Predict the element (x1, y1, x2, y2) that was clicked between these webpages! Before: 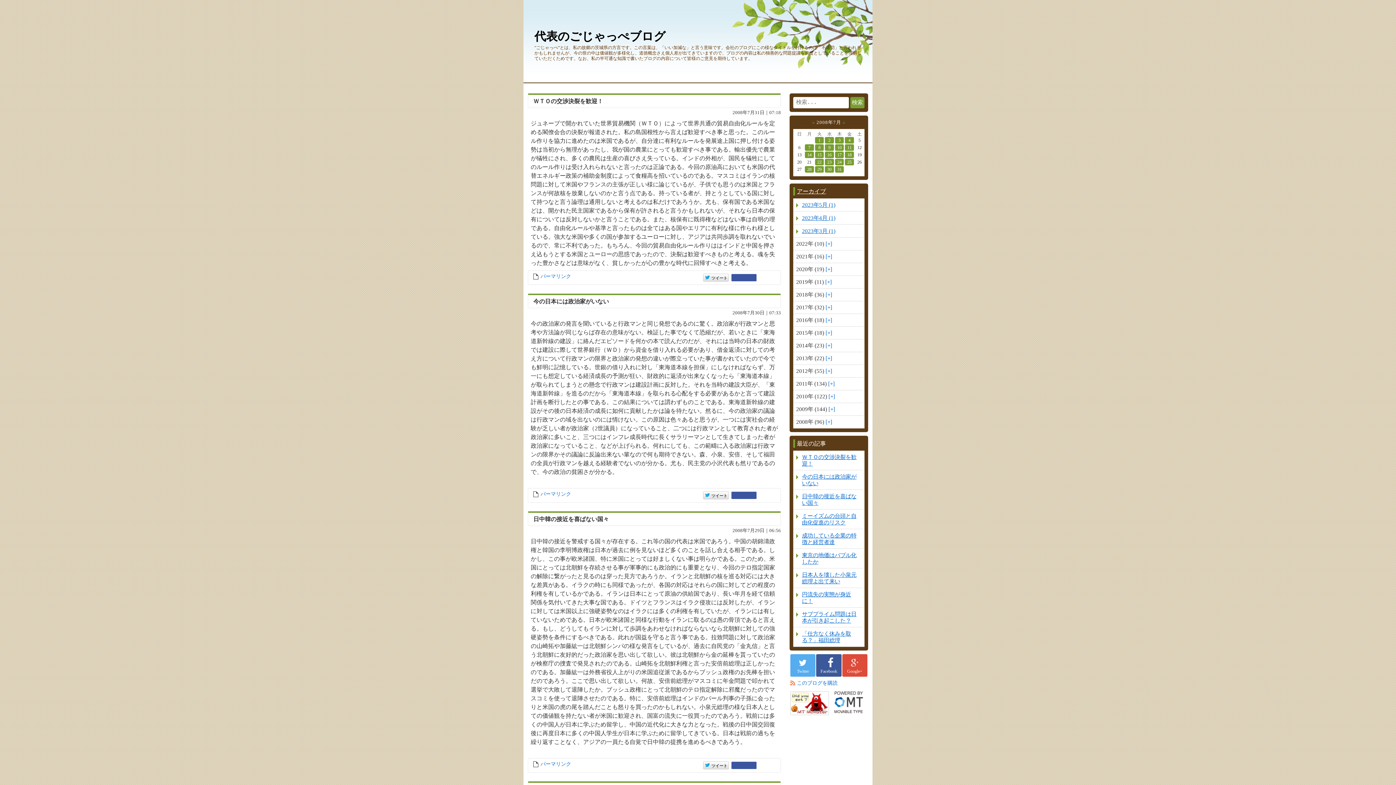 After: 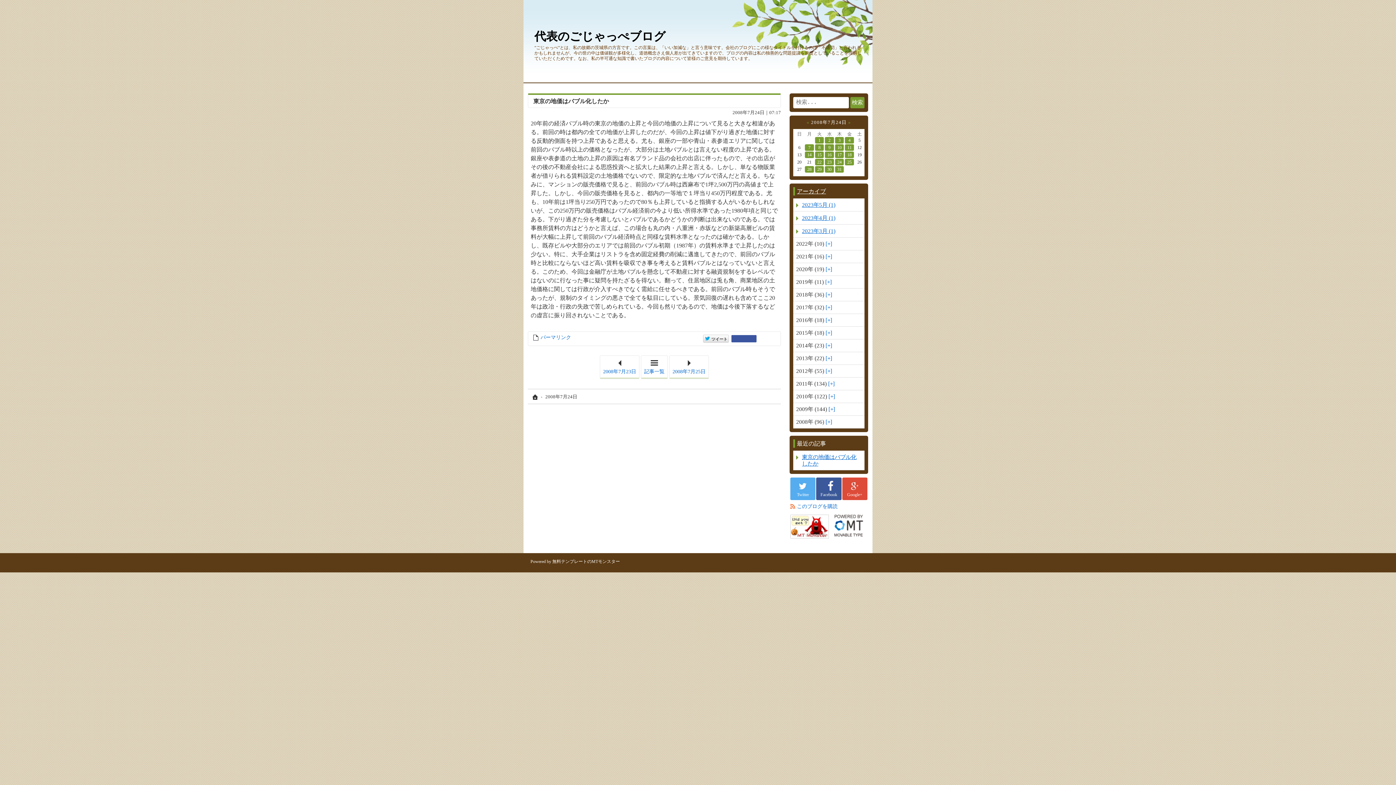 Action: label: 24 bbox: (835, 158, 844, 165)